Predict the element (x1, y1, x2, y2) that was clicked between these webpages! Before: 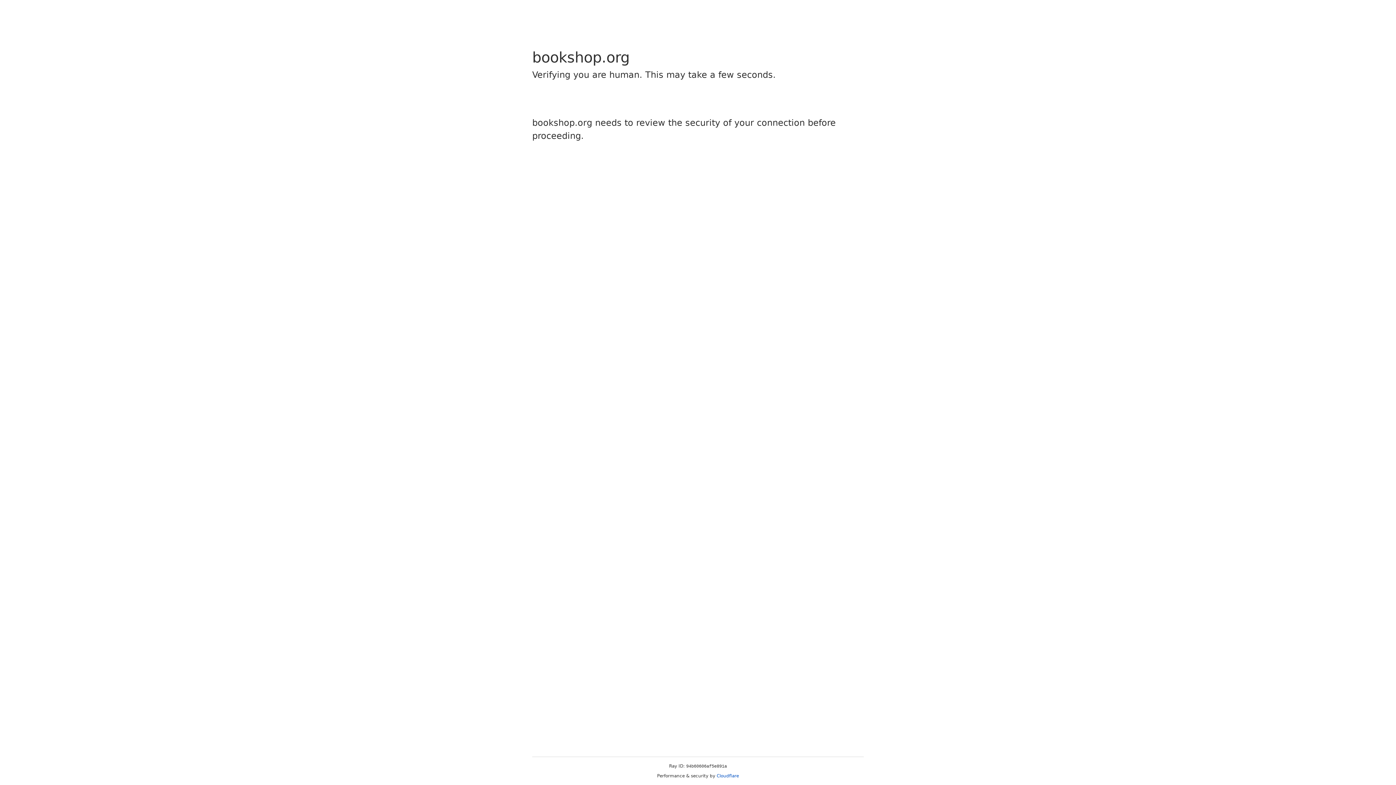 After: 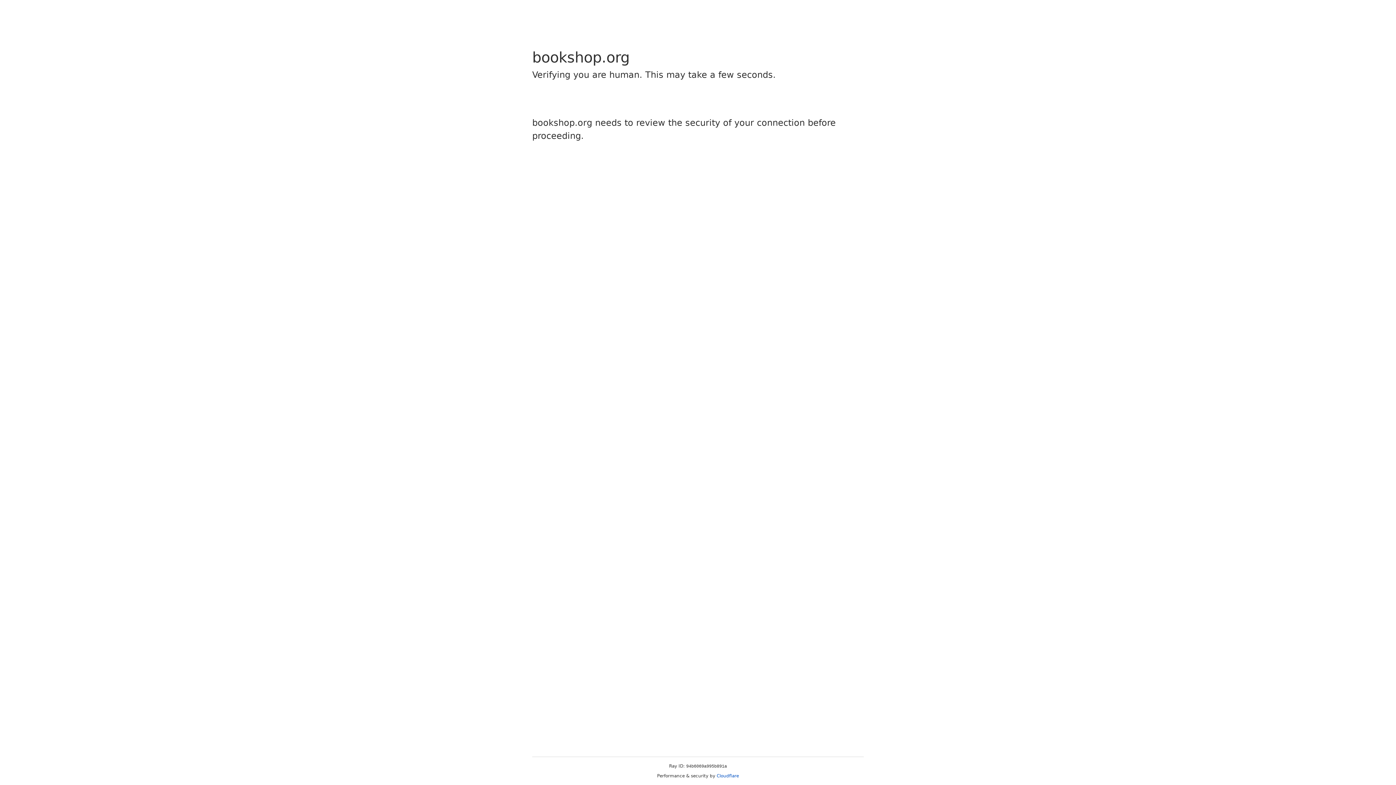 Action: bbox: (716, 773, 739, 778) label: Cloudflare